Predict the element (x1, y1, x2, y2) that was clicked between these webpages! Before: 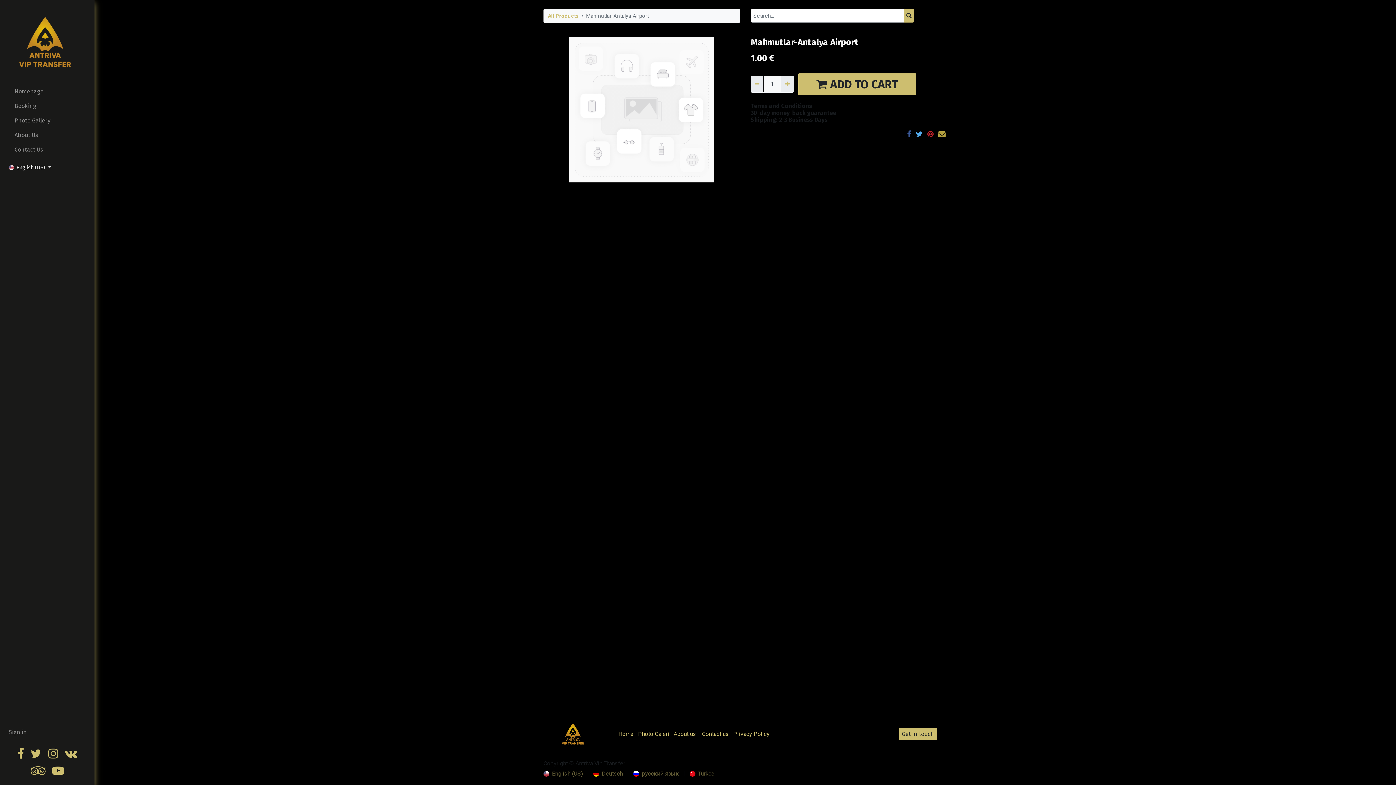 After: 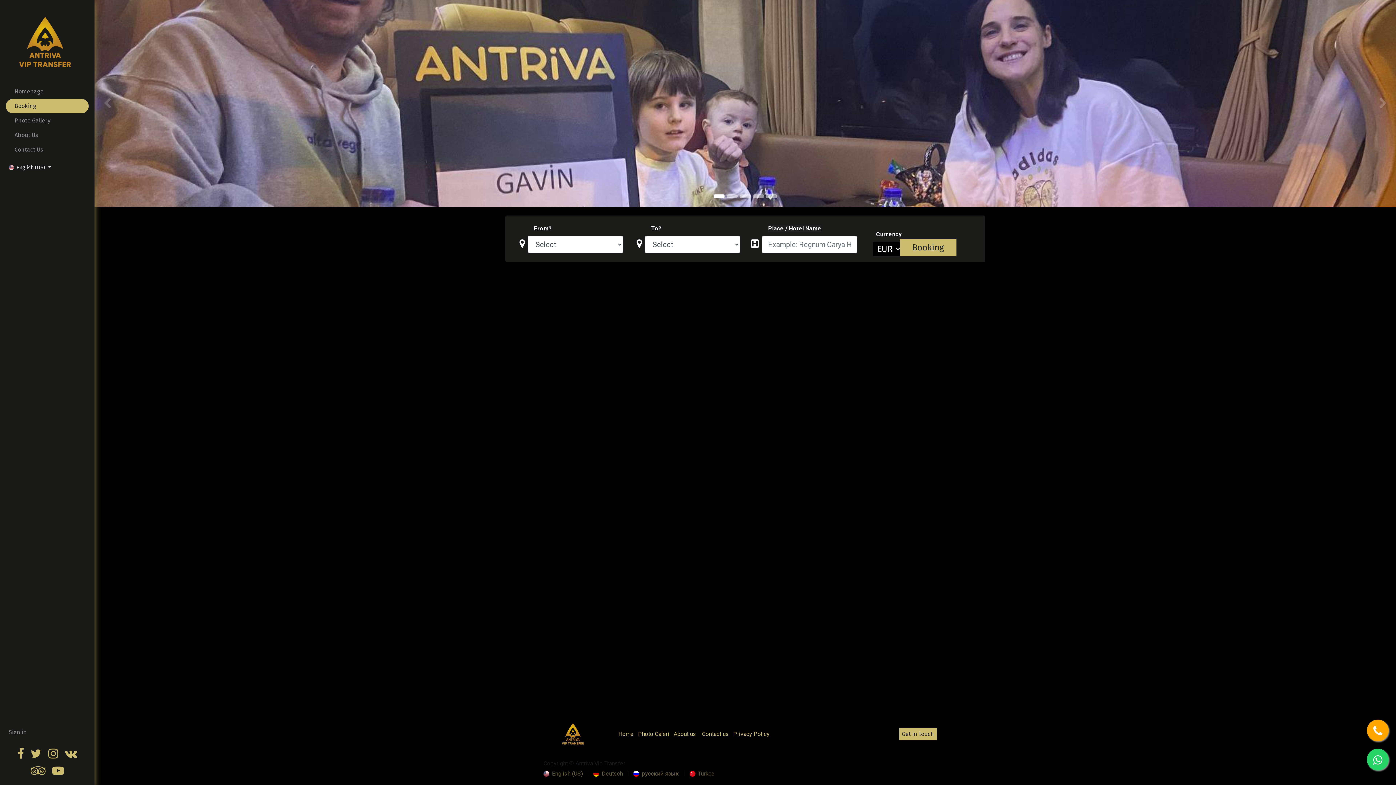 Action: bbox: (543, 721, 601, 747)